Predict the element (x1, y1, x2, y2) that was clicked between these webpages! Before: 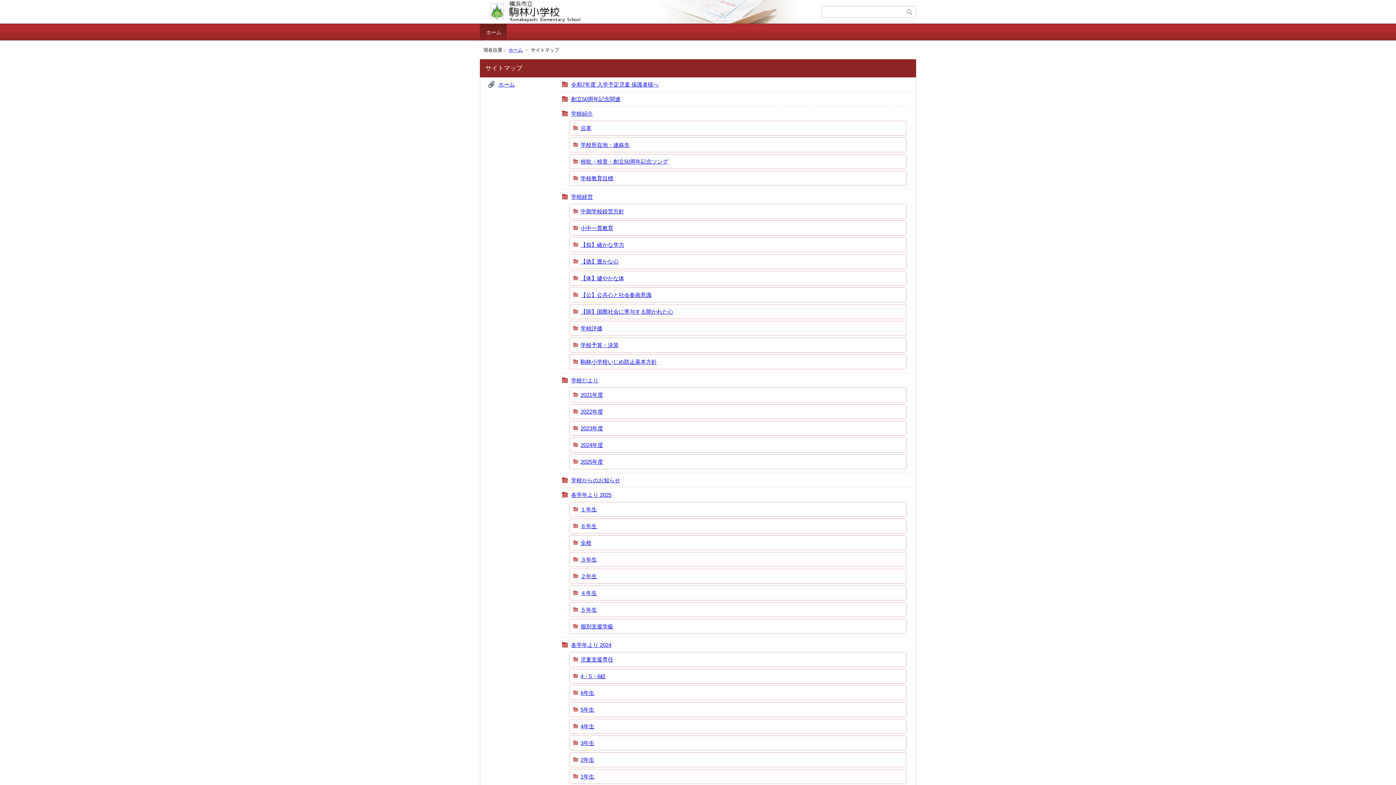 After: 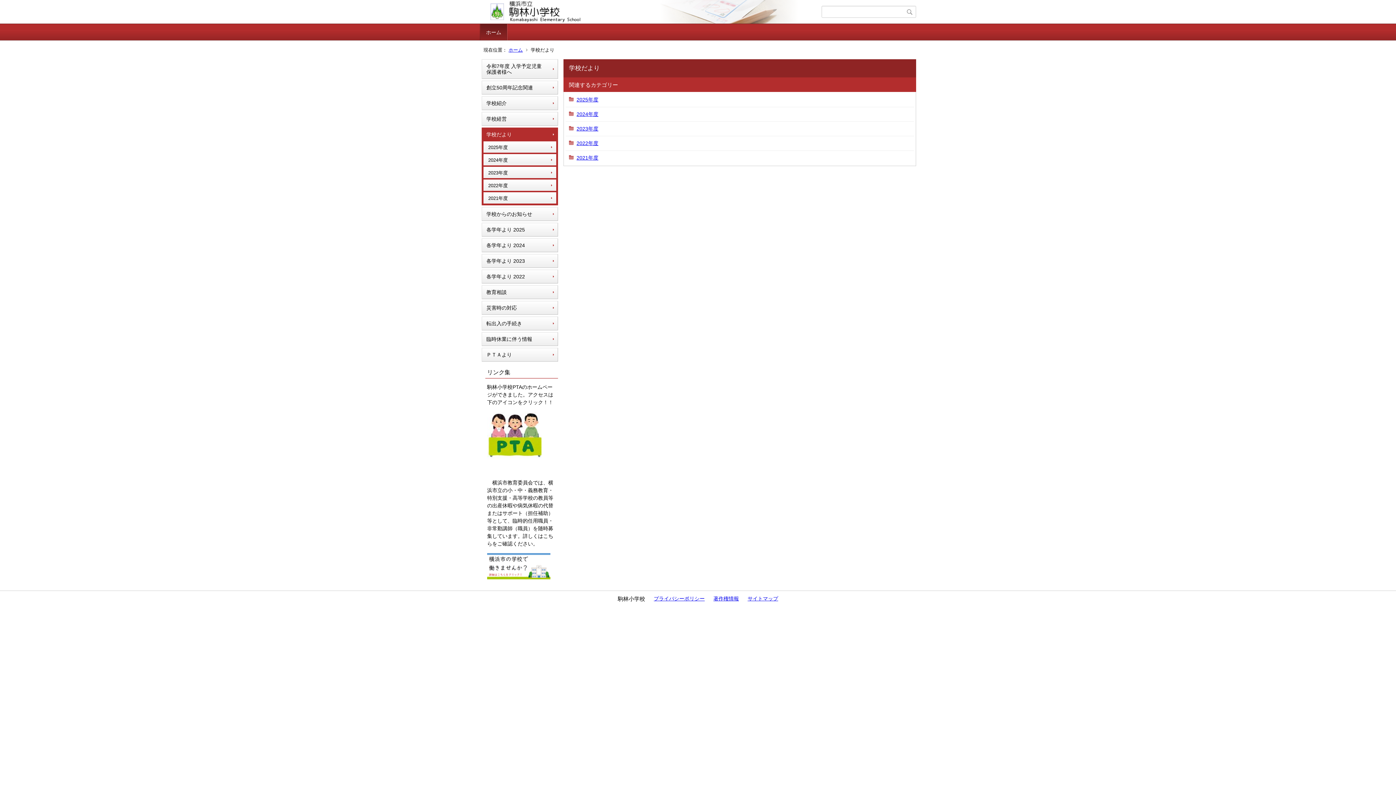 Action: bbox: (571, 377, 598, 383) label: 学校だより